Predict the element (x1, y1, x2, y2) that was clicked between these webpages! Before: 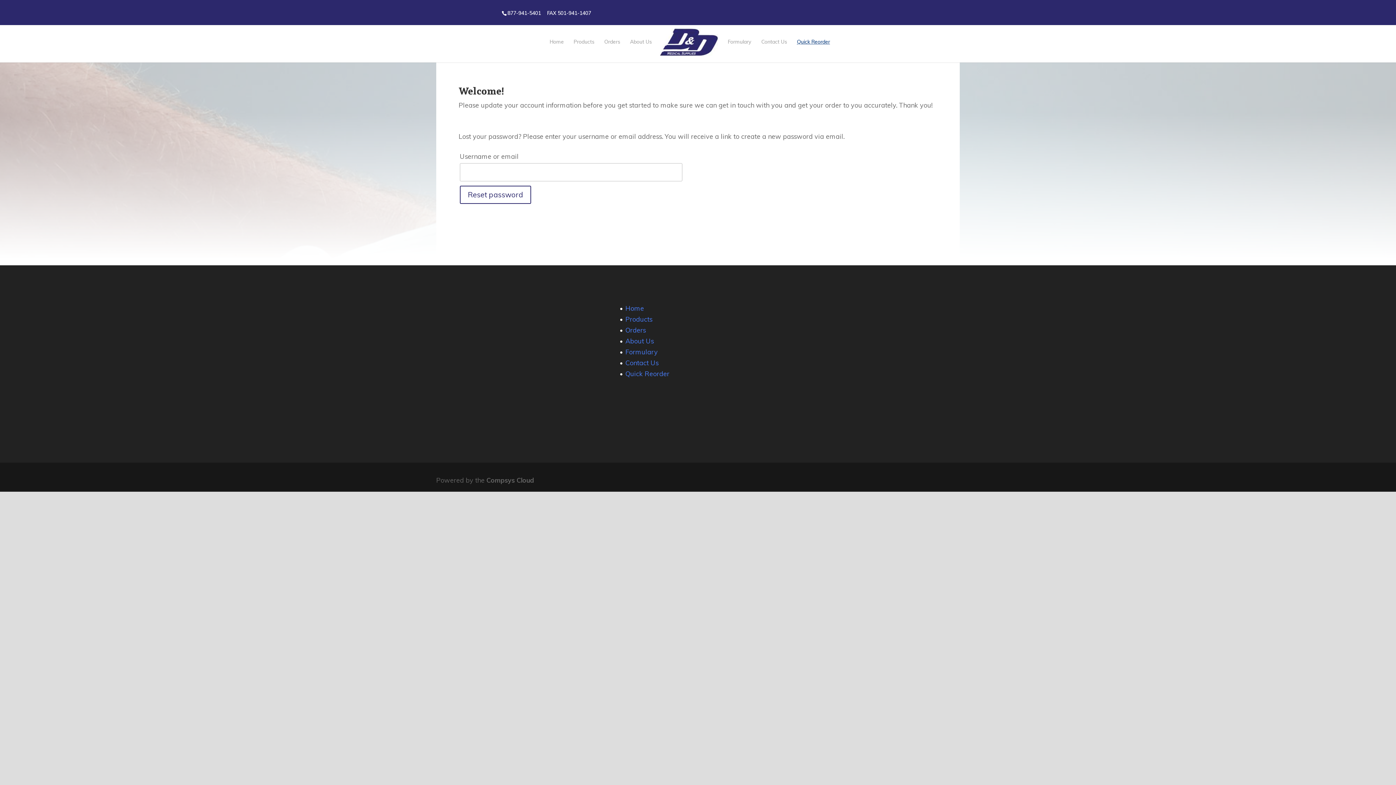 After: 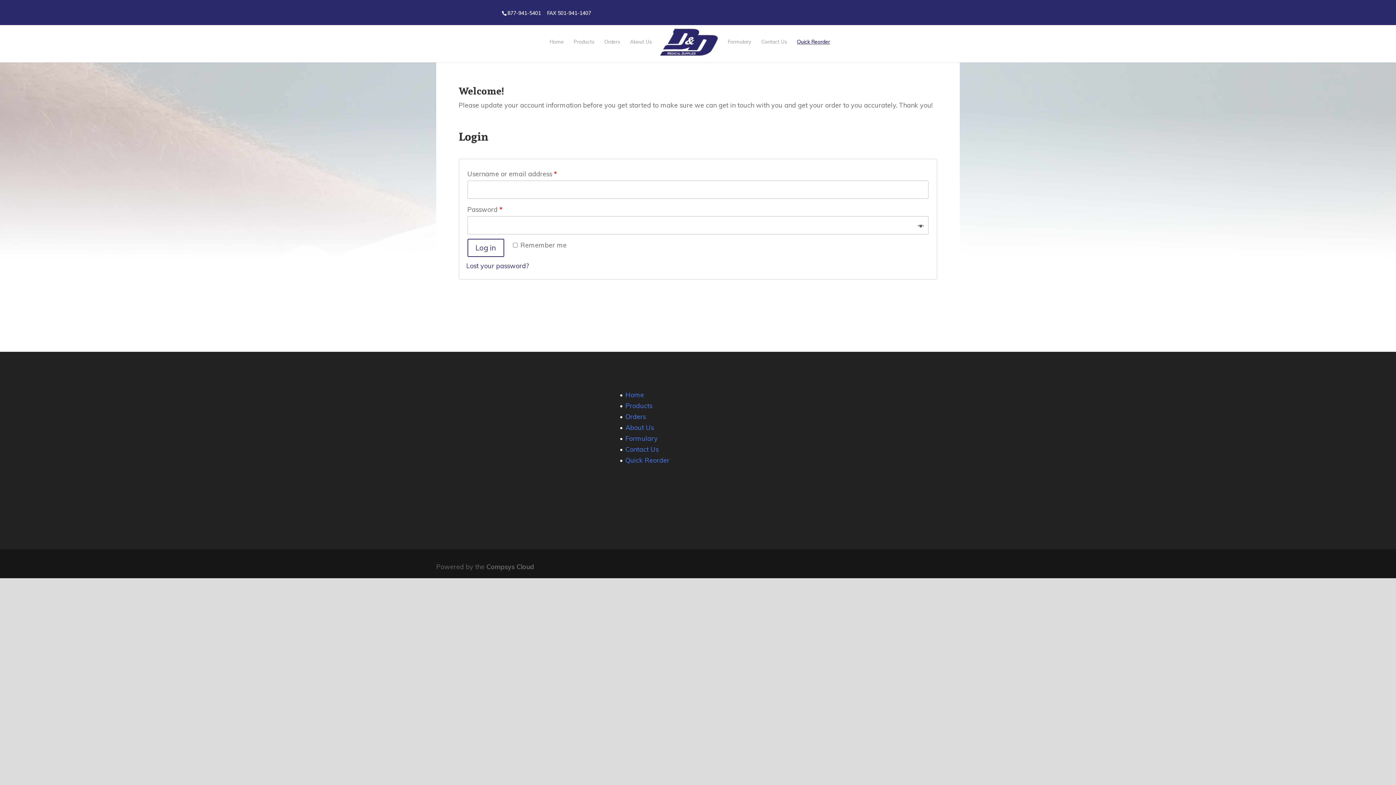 Action: bbox: (797, 39, 830, 62) label: Quick Reorder